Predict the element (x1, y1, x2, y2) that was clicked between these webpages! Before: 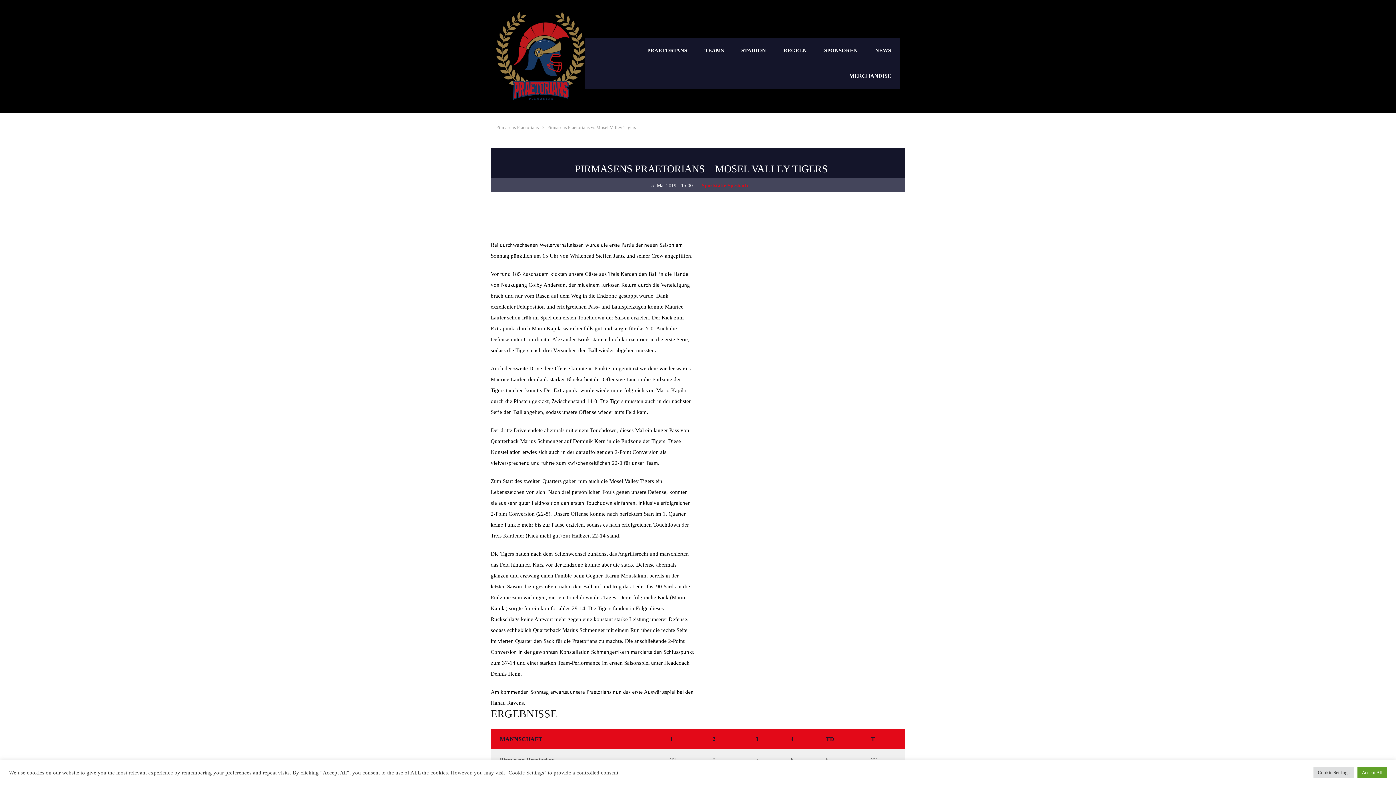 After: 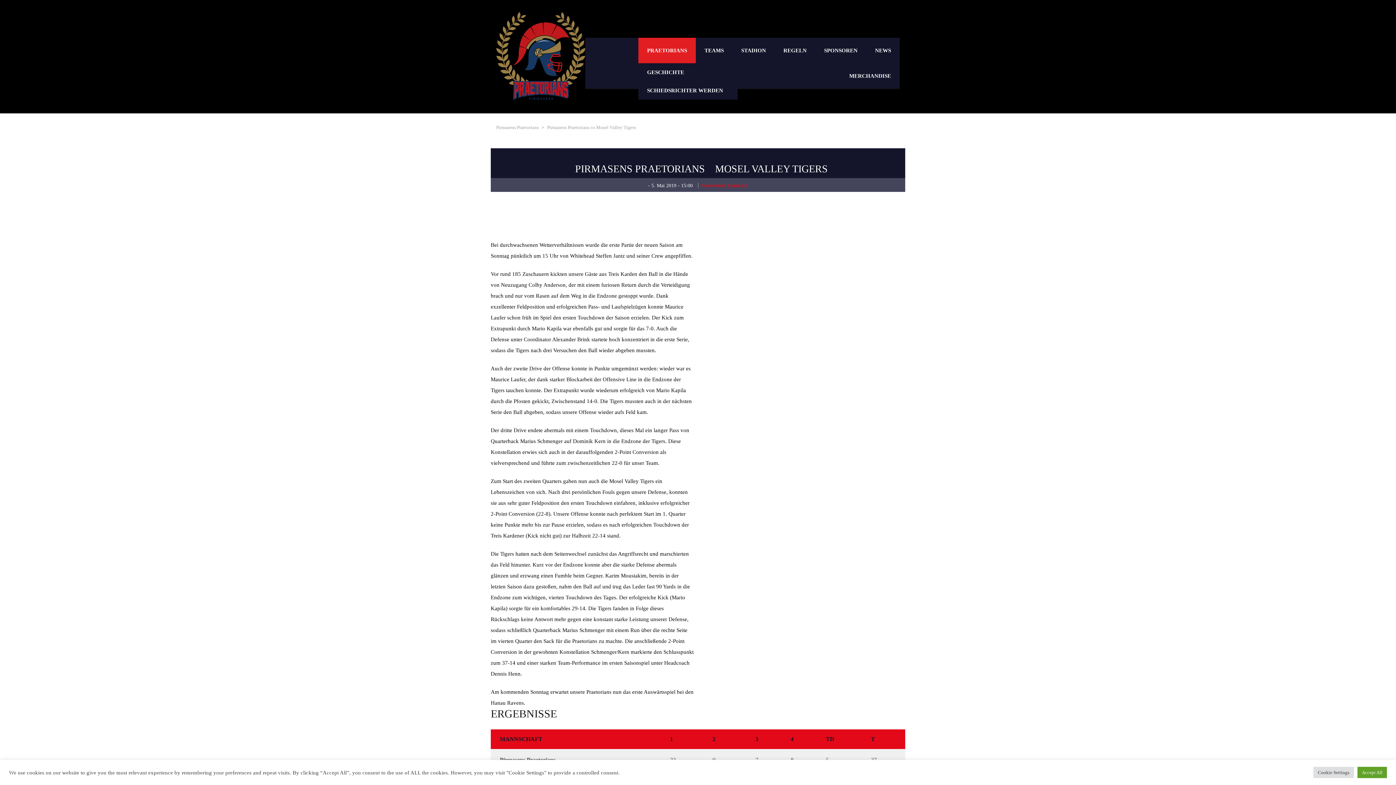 Action: label: PRAETORIANS bbox: (638, 37, 696, 63)